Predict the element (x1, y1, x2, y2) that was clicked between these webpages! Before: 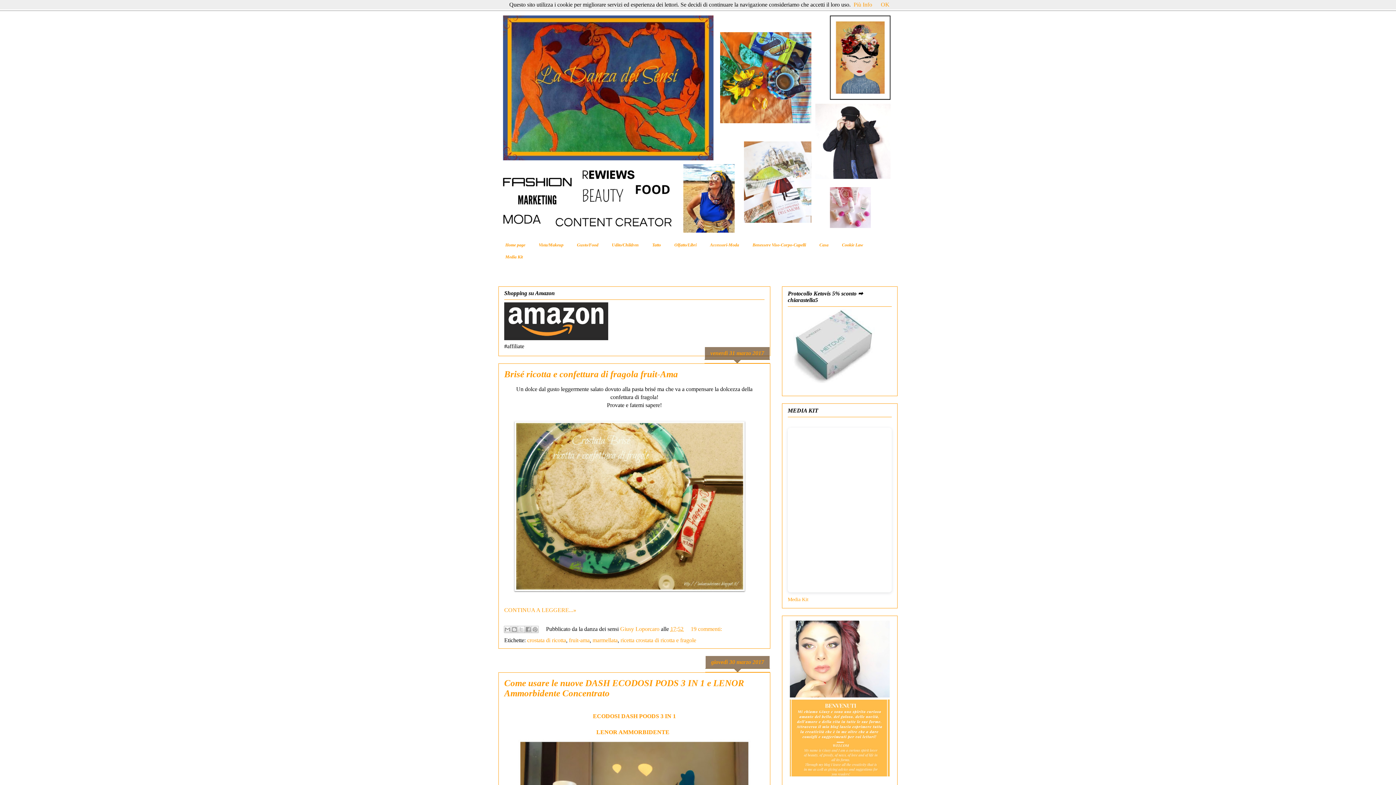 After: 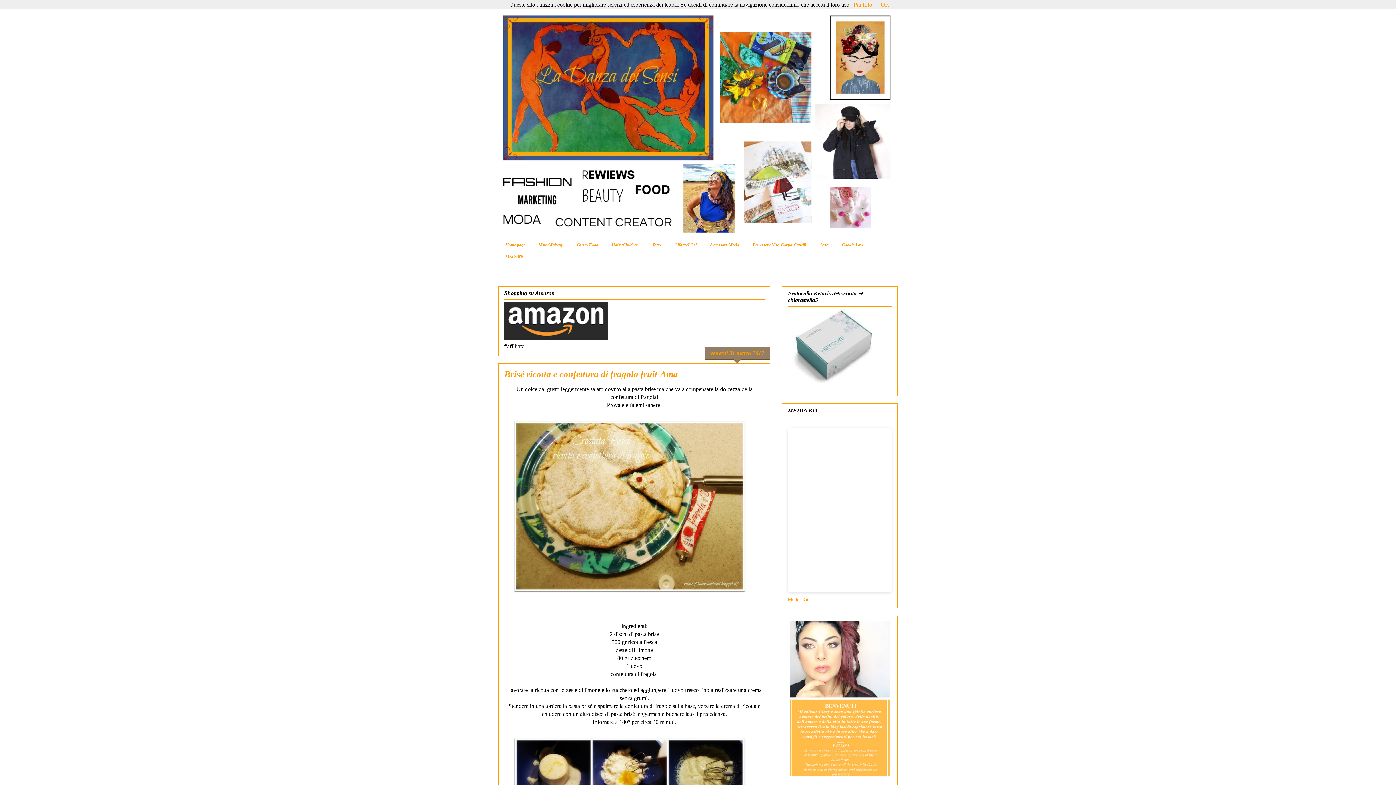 Action: bbox: (670, 626, 683, 632) label: 17:52